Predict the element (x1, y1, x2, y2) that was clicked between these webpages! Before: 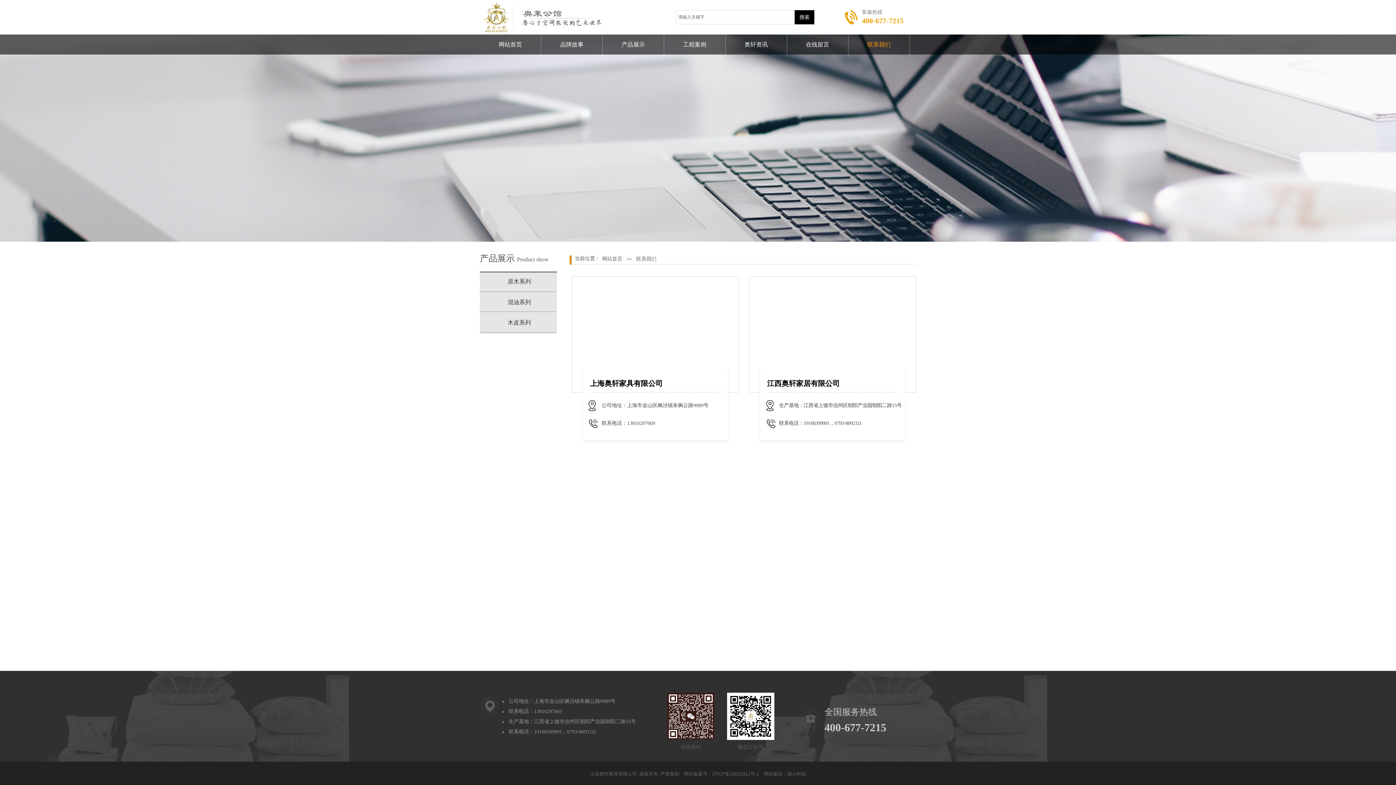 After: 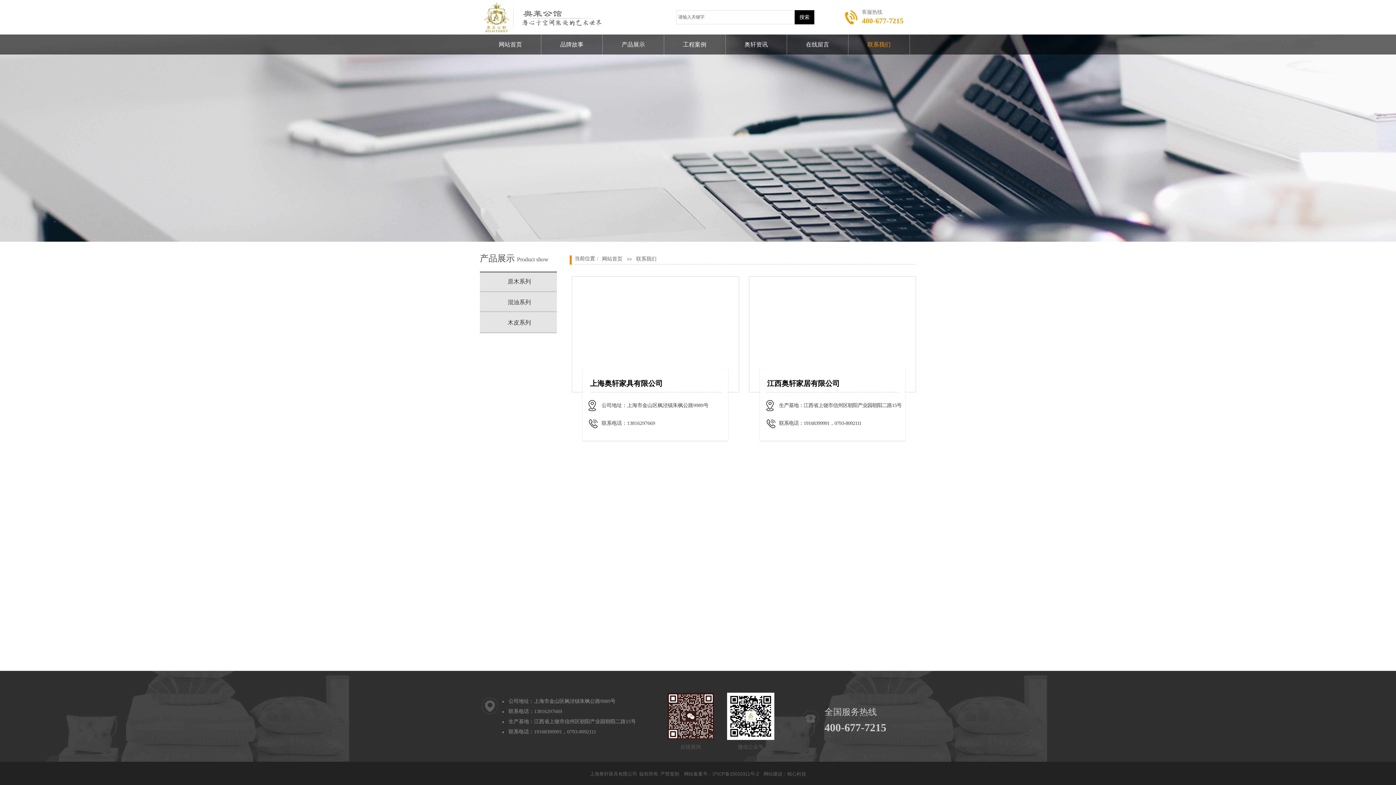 Action: label: 沪ICP备15010311号-2 bbox: (712, 772, 759, 777)